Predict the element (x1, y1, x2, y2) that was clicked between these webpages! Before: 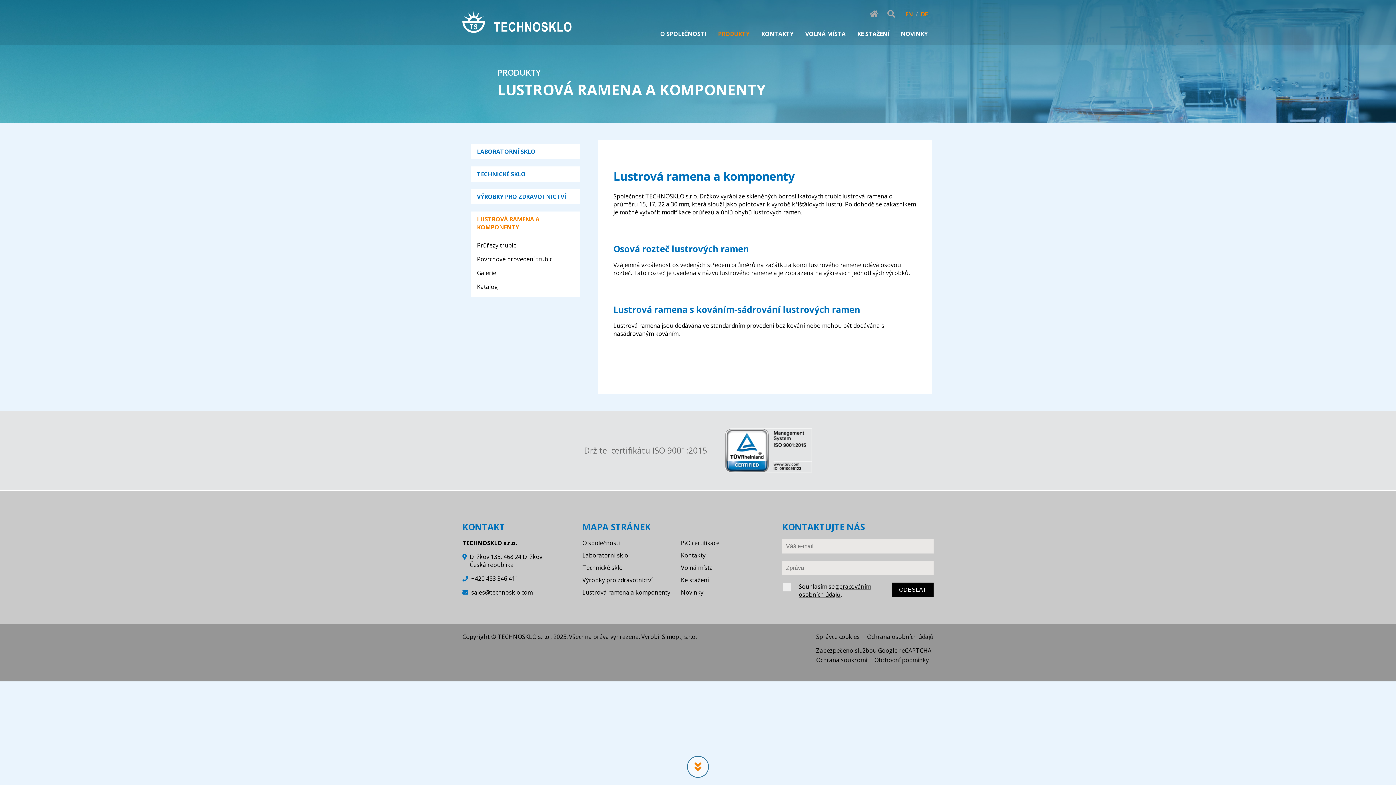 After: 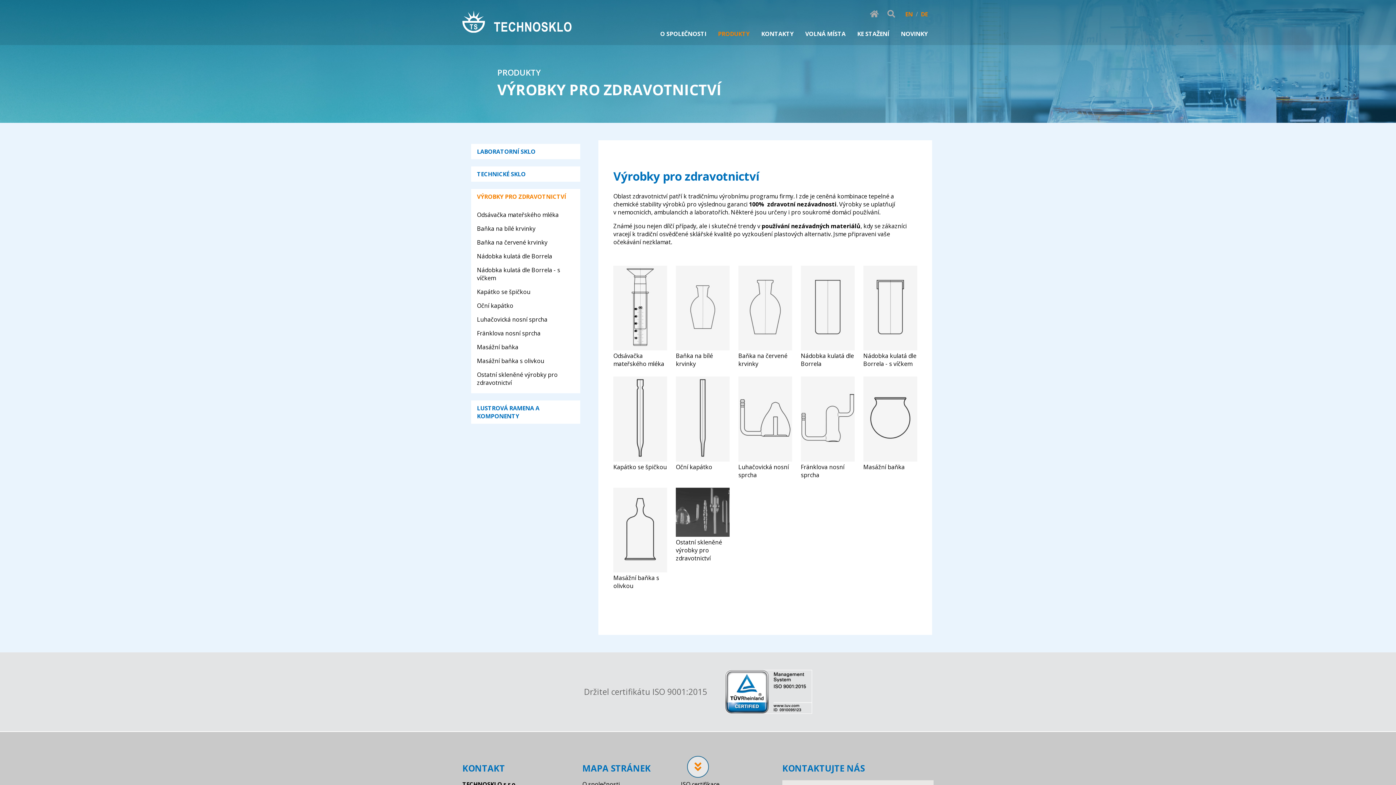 Action: bbox: (582, 576, 652, 584) label: Výrobky pro zdravotnictví